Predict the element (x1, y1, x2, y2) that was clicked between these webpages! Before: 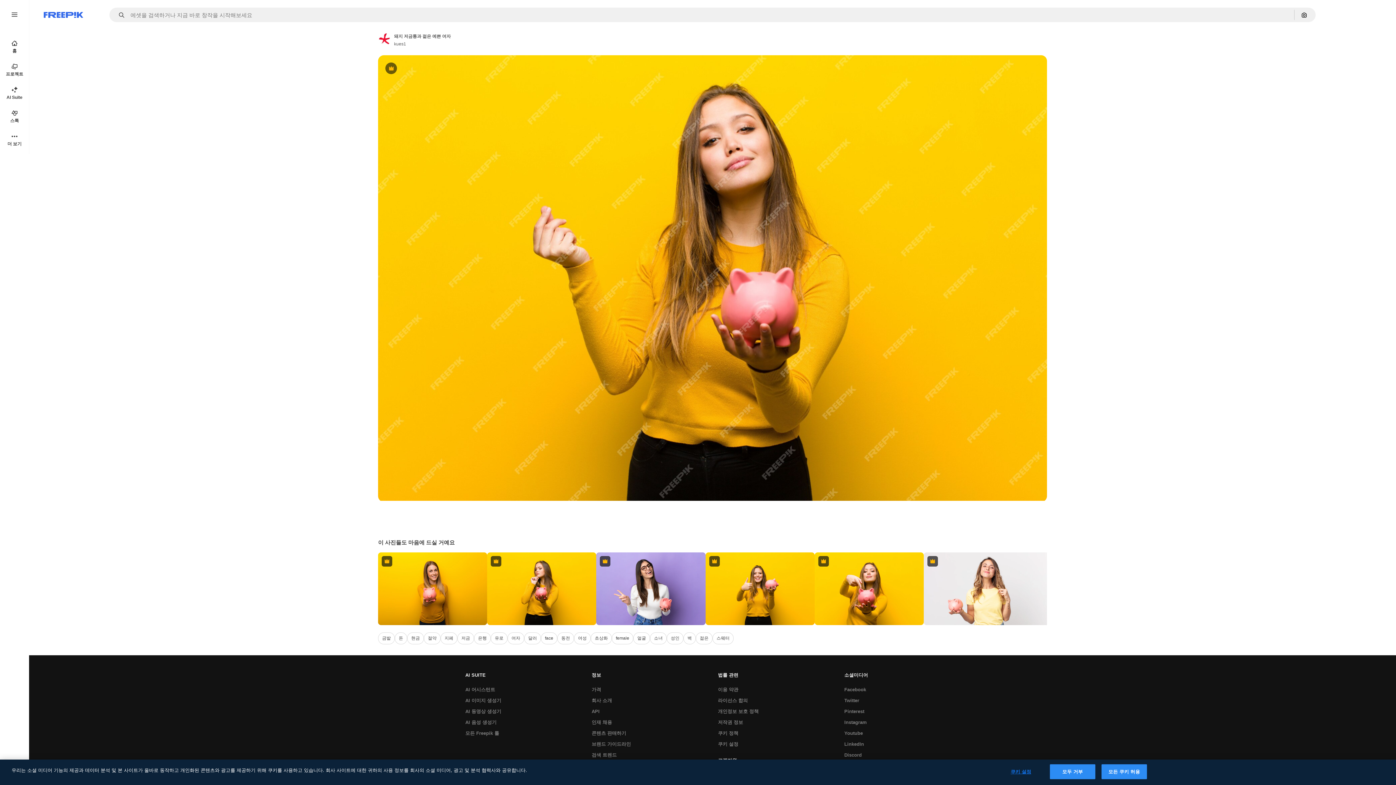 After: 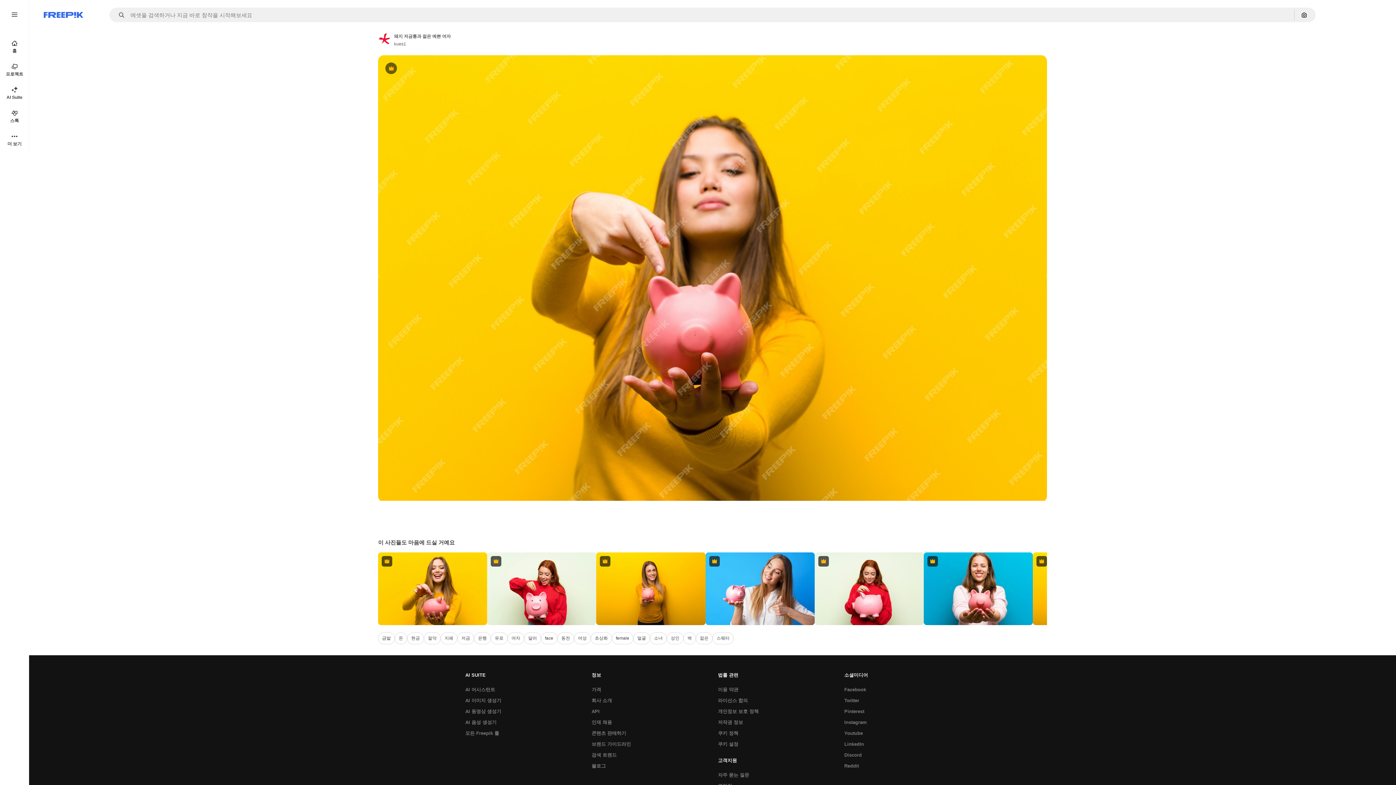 Action: bbox: (814, 552, 924, 625) label: Premium